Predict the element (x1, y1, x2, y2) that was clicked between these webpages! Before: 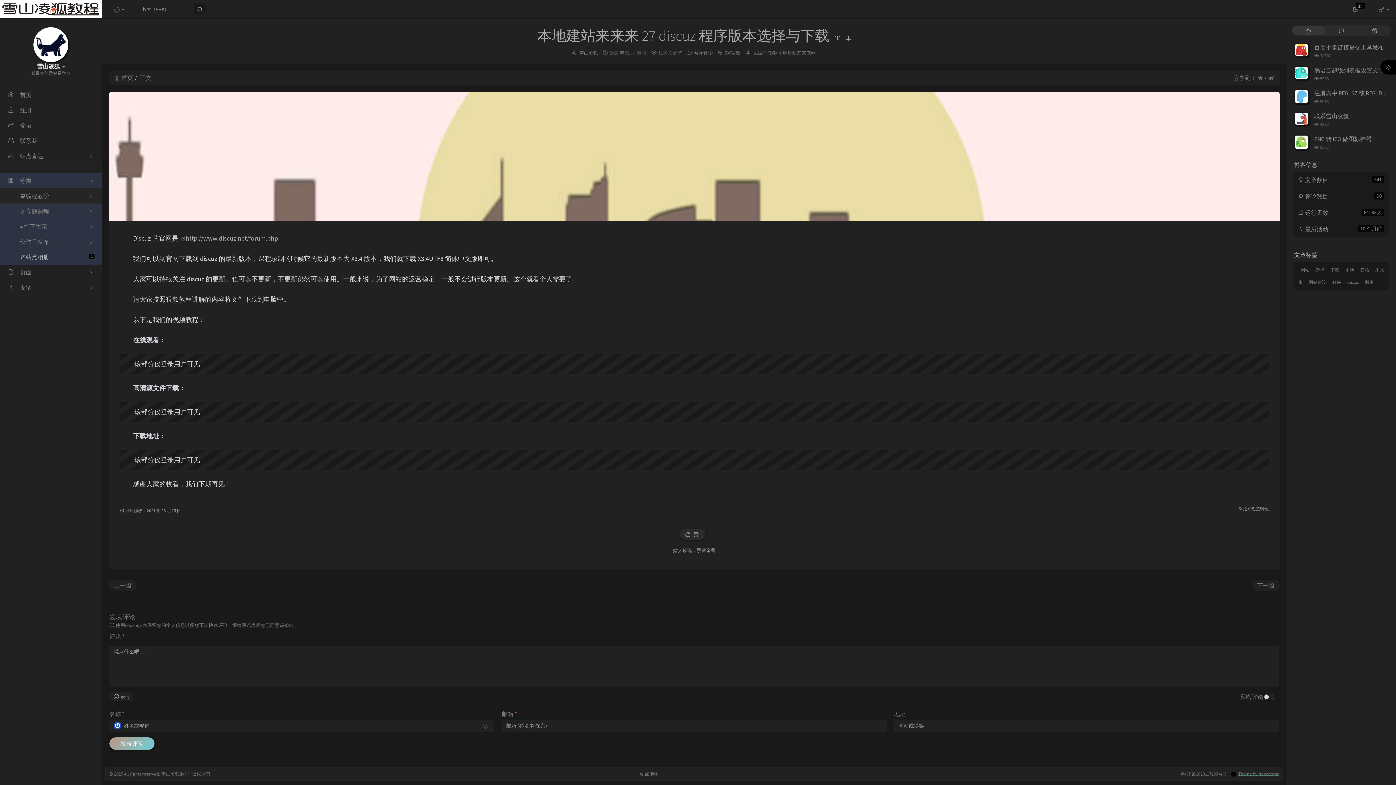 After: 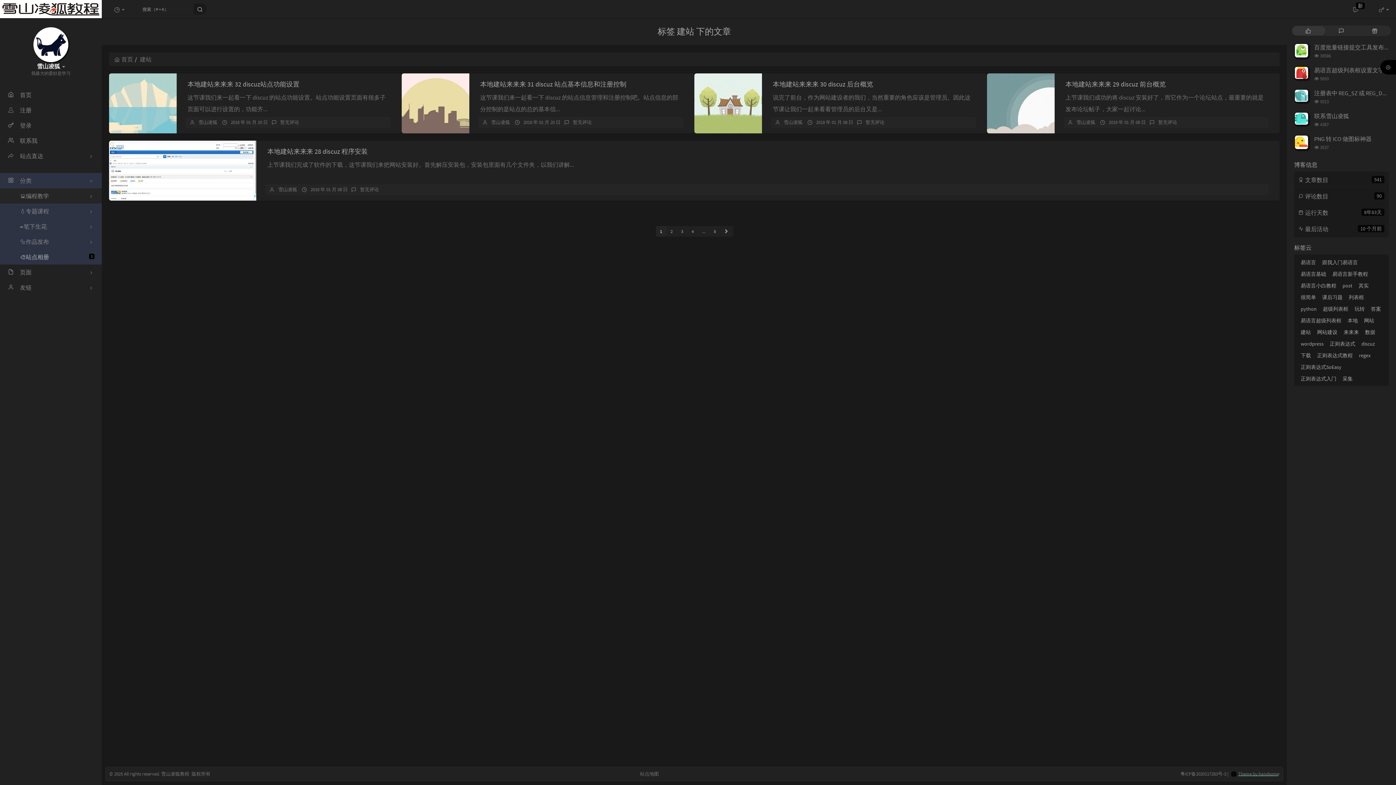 Action: bbox: (1358, 266, 1372, 273) label: 建站